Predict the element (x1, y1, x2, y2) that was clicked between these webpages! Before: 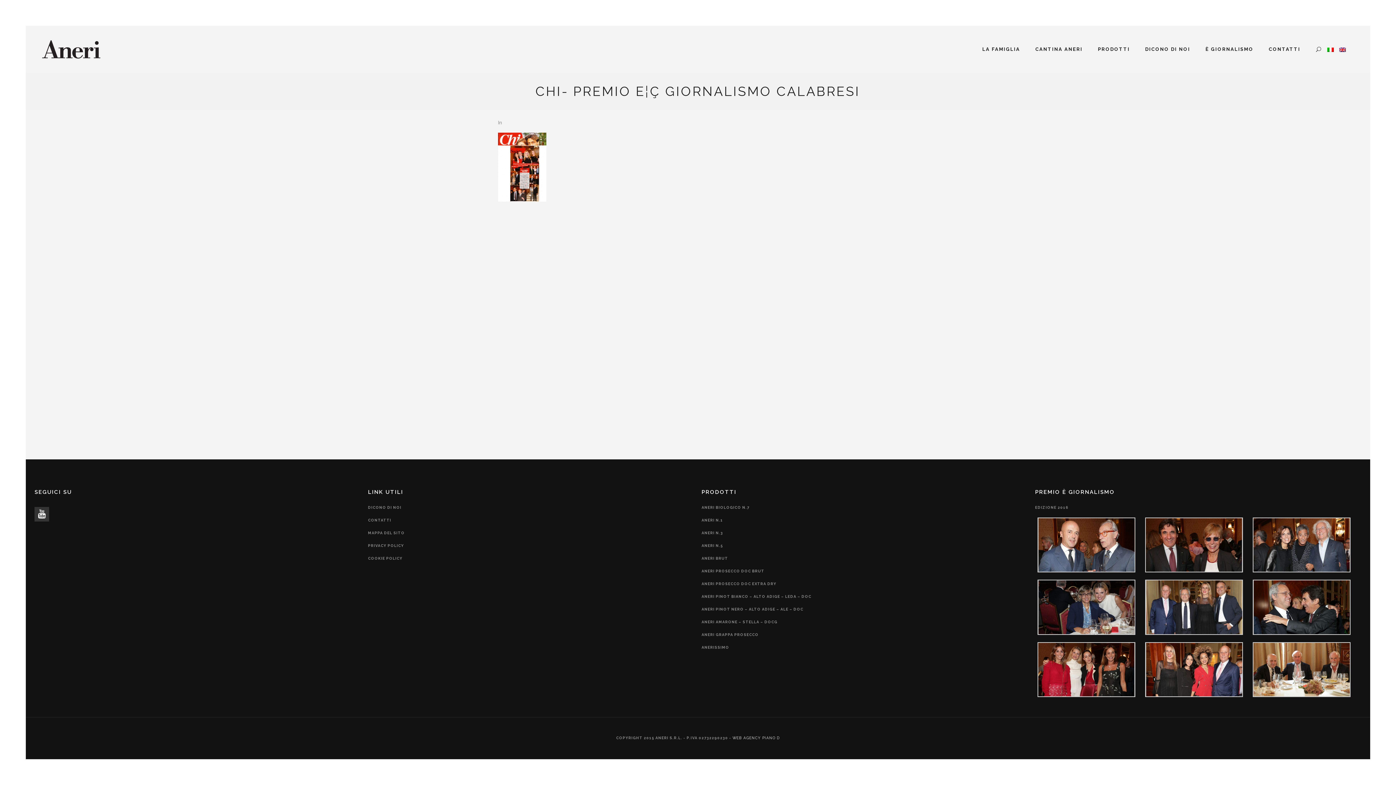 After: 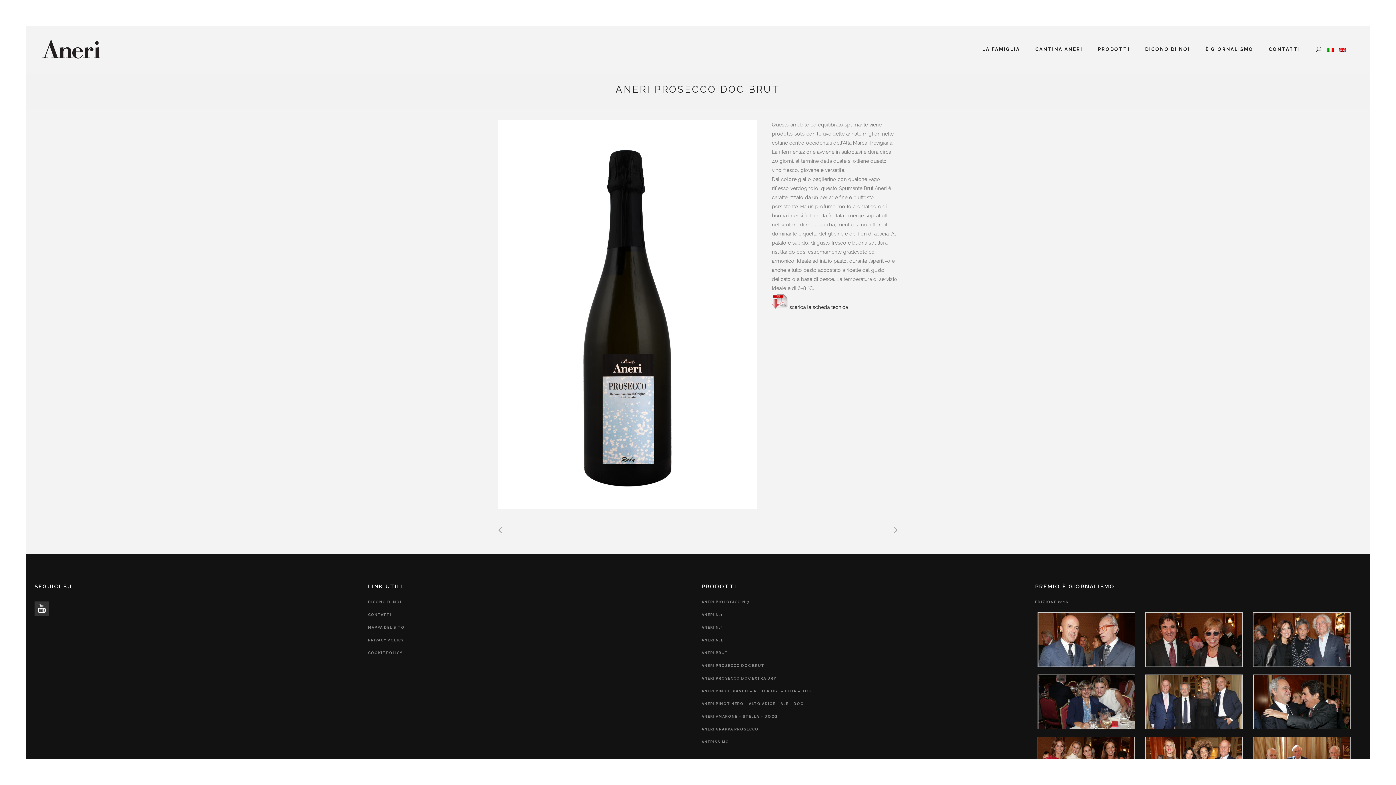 Action: bbox: (701, 565, 764, 577) label: ANERI PROSECCO DOC BRUT